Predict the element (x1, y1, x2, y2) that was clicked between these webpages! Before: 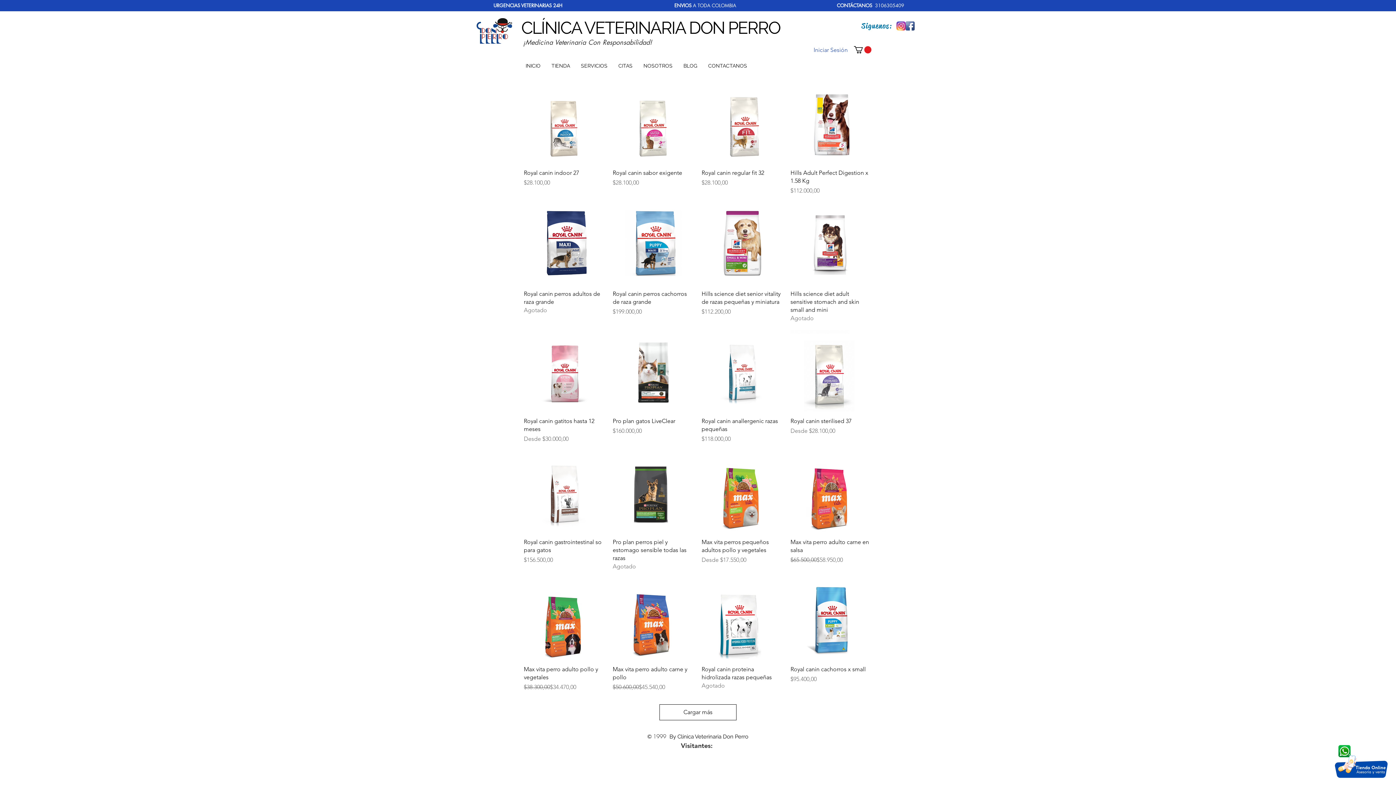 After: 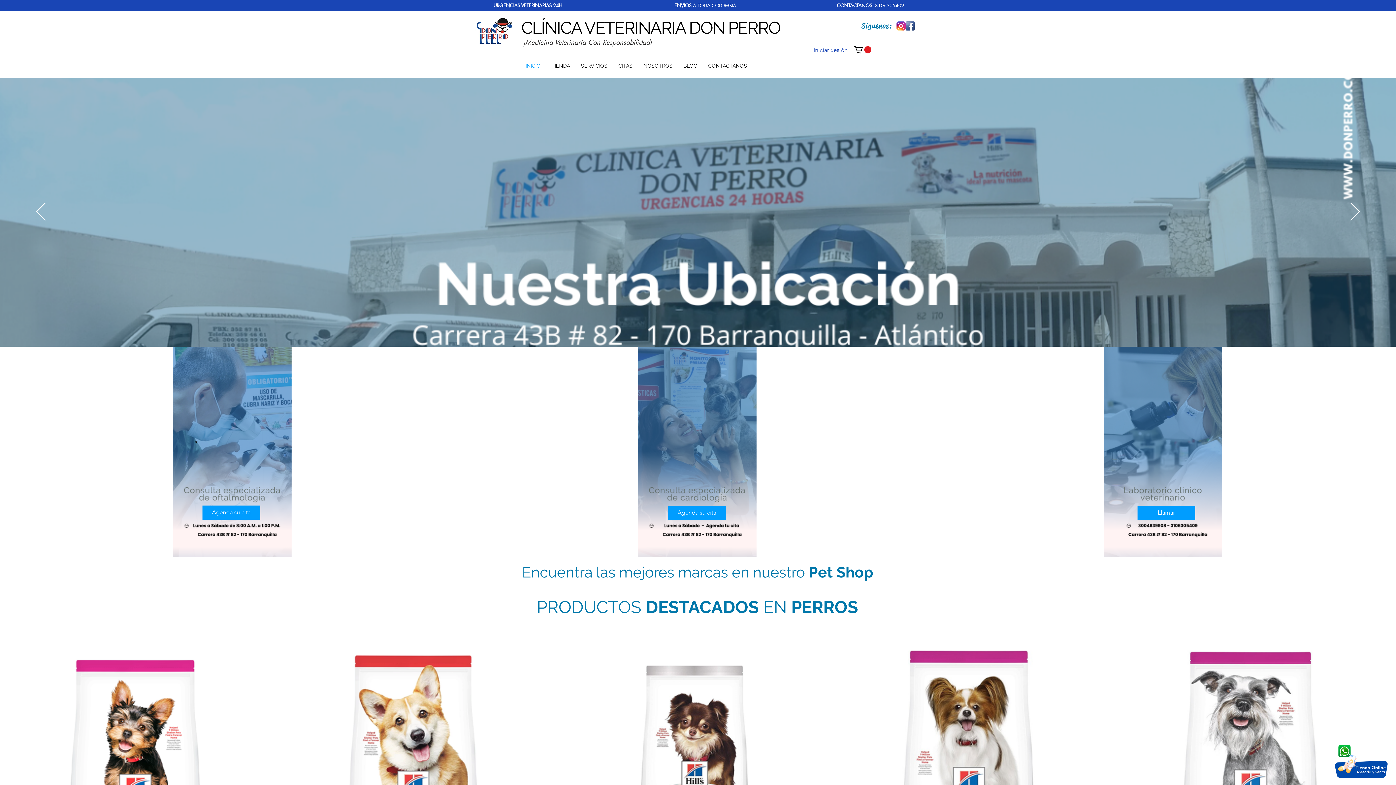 Action: bbox: (523, 37, 652, 46) label: ¡Medicina Veterinaria Con Responsabilidad!